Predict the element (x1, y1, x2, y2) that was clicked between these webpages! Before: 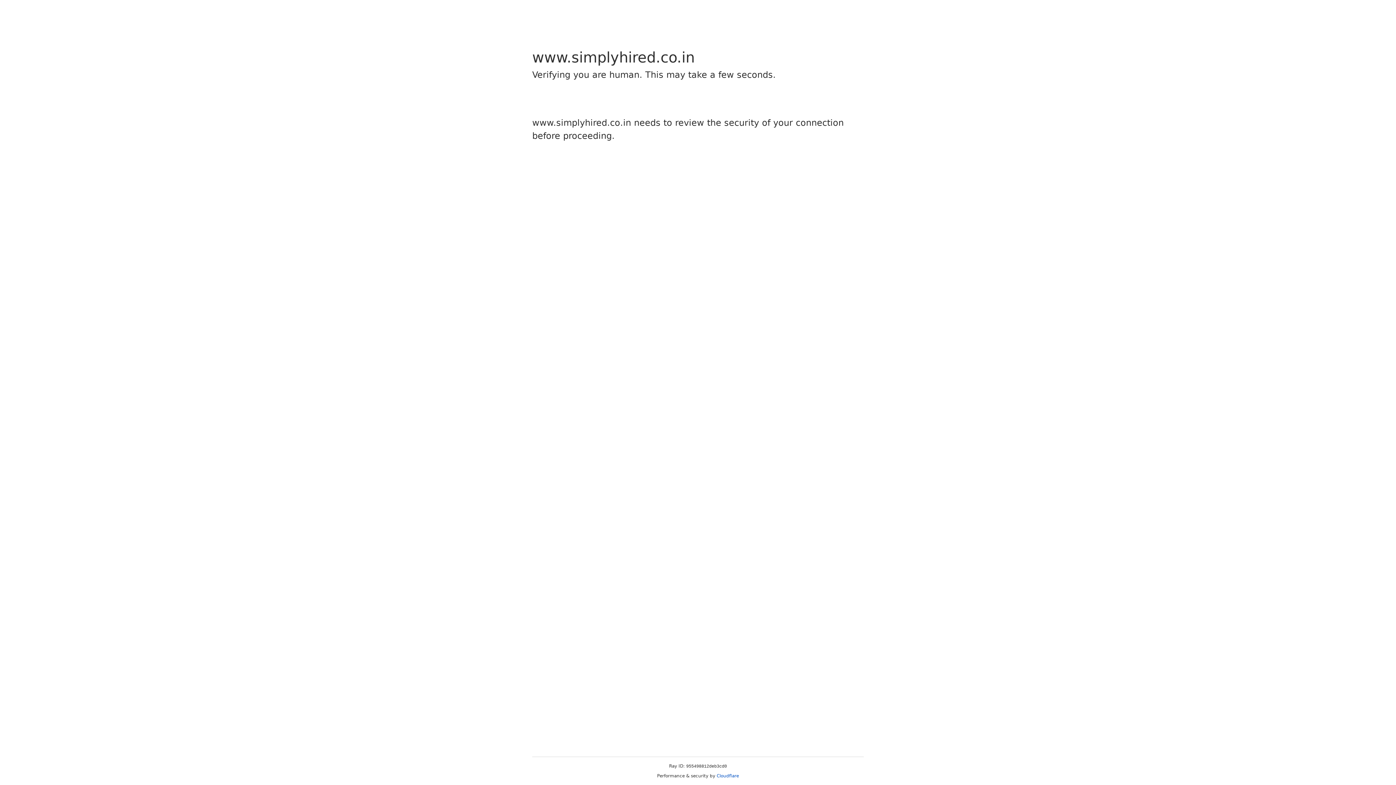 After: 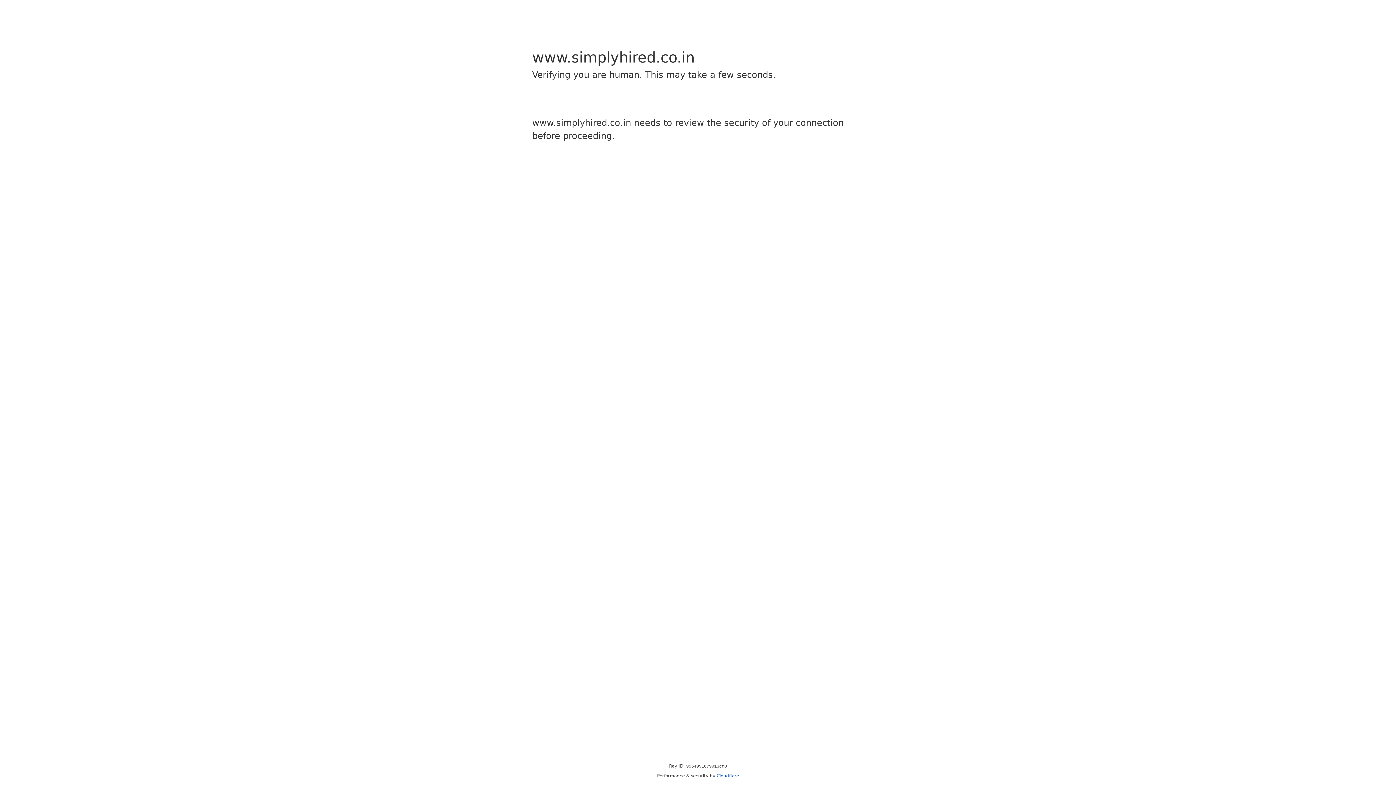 Action: bbox: (716, 773, 739, 778) label: Cloudflare